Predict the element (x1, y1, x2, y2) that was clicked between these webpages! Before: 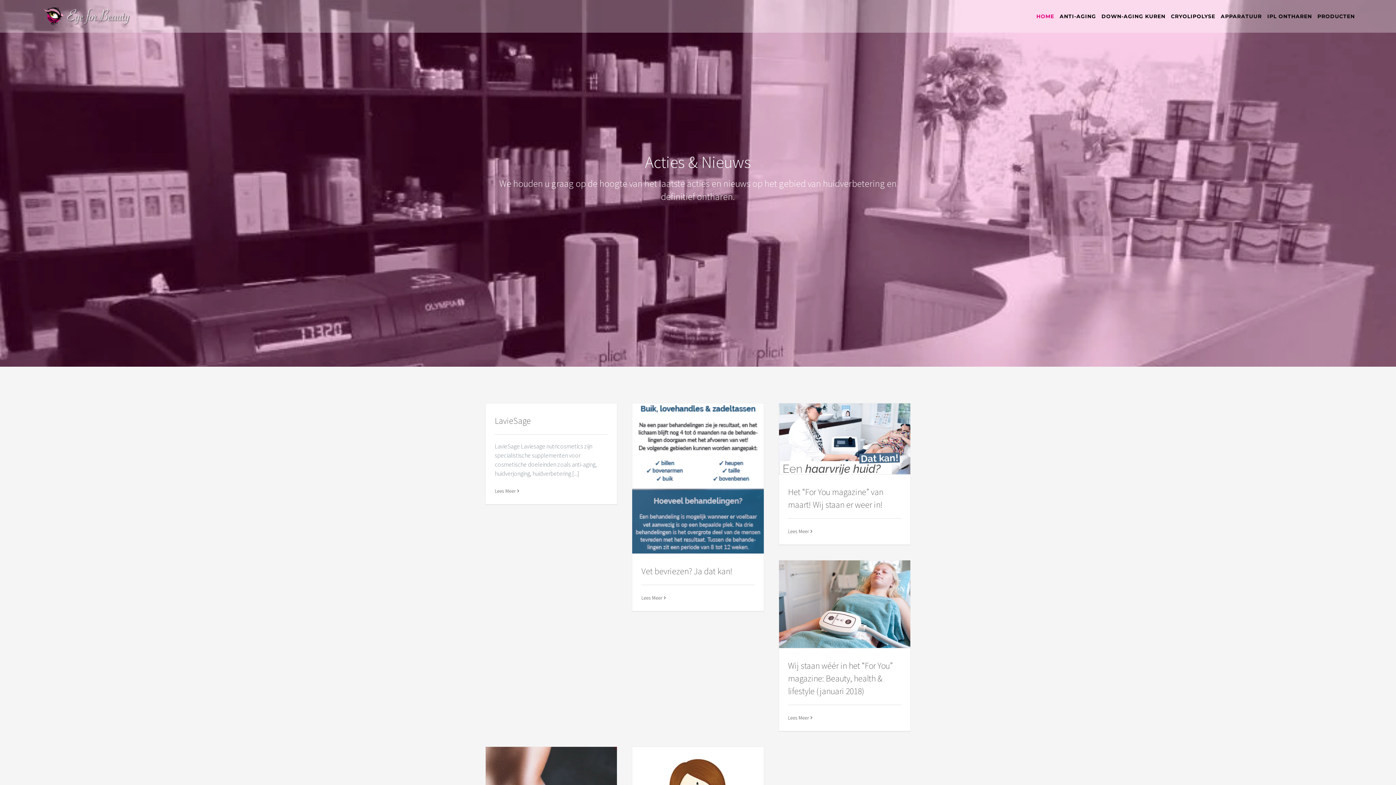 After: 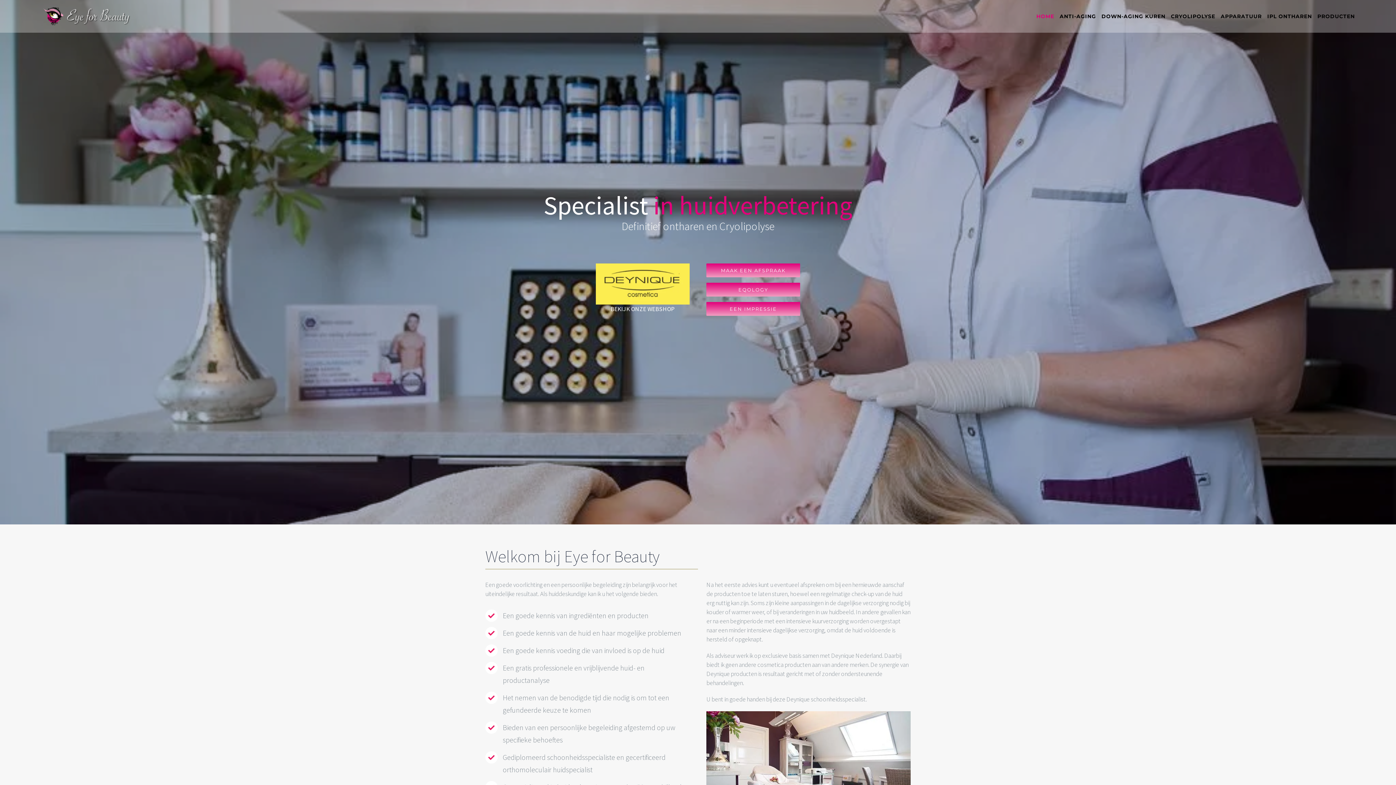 Action: bbox: (41, 7, 145, 25)